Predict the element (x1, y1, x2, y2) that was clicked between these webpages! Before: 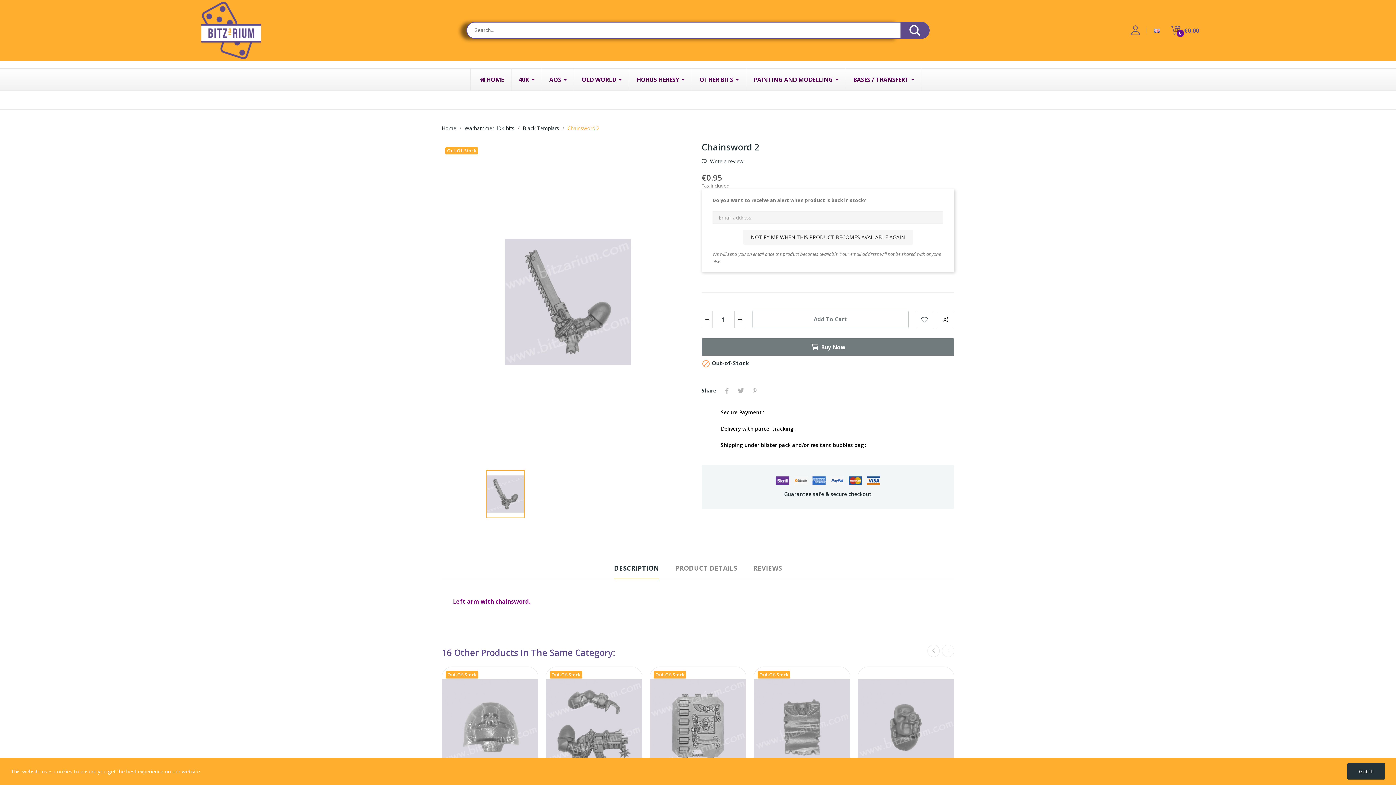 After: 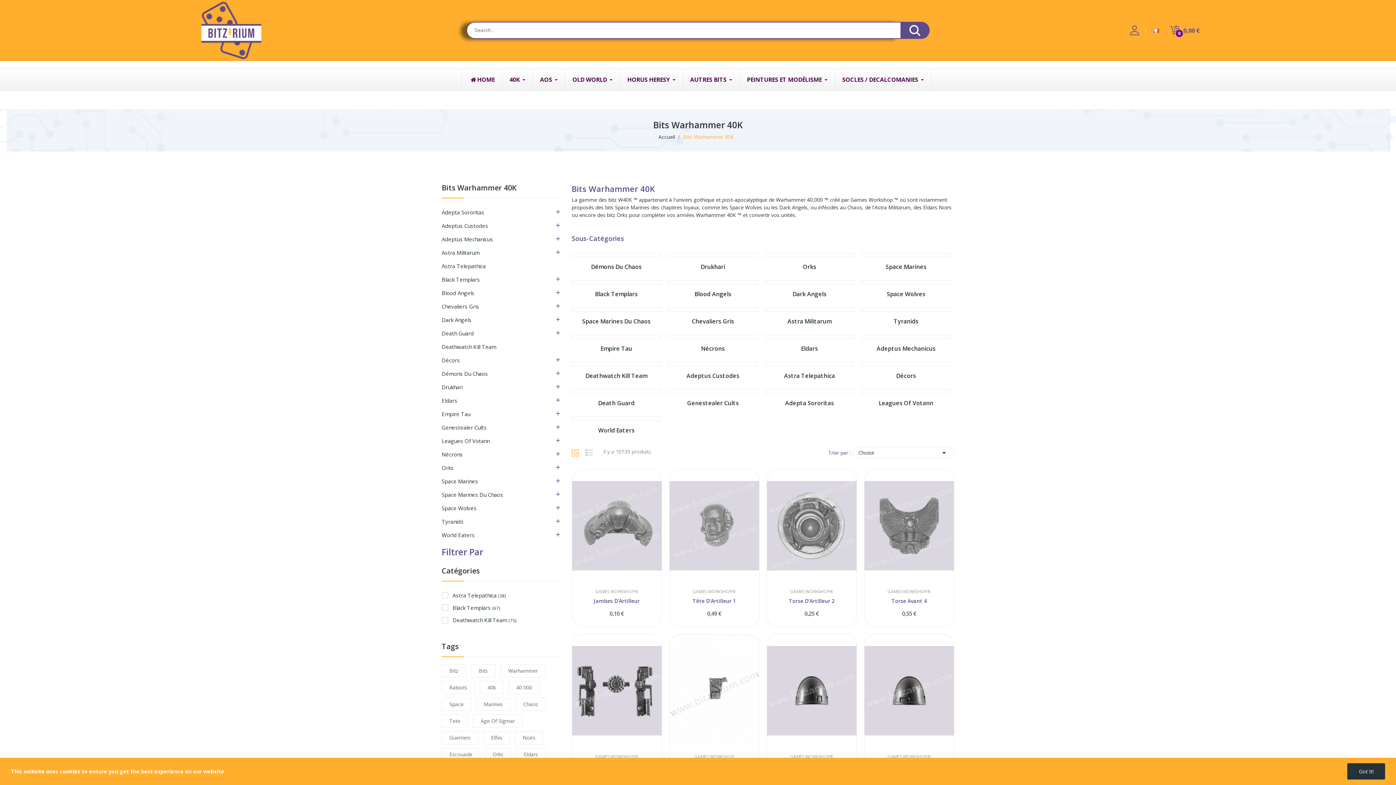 Action: label: 40K bbox: (511, 68, 541, 90)